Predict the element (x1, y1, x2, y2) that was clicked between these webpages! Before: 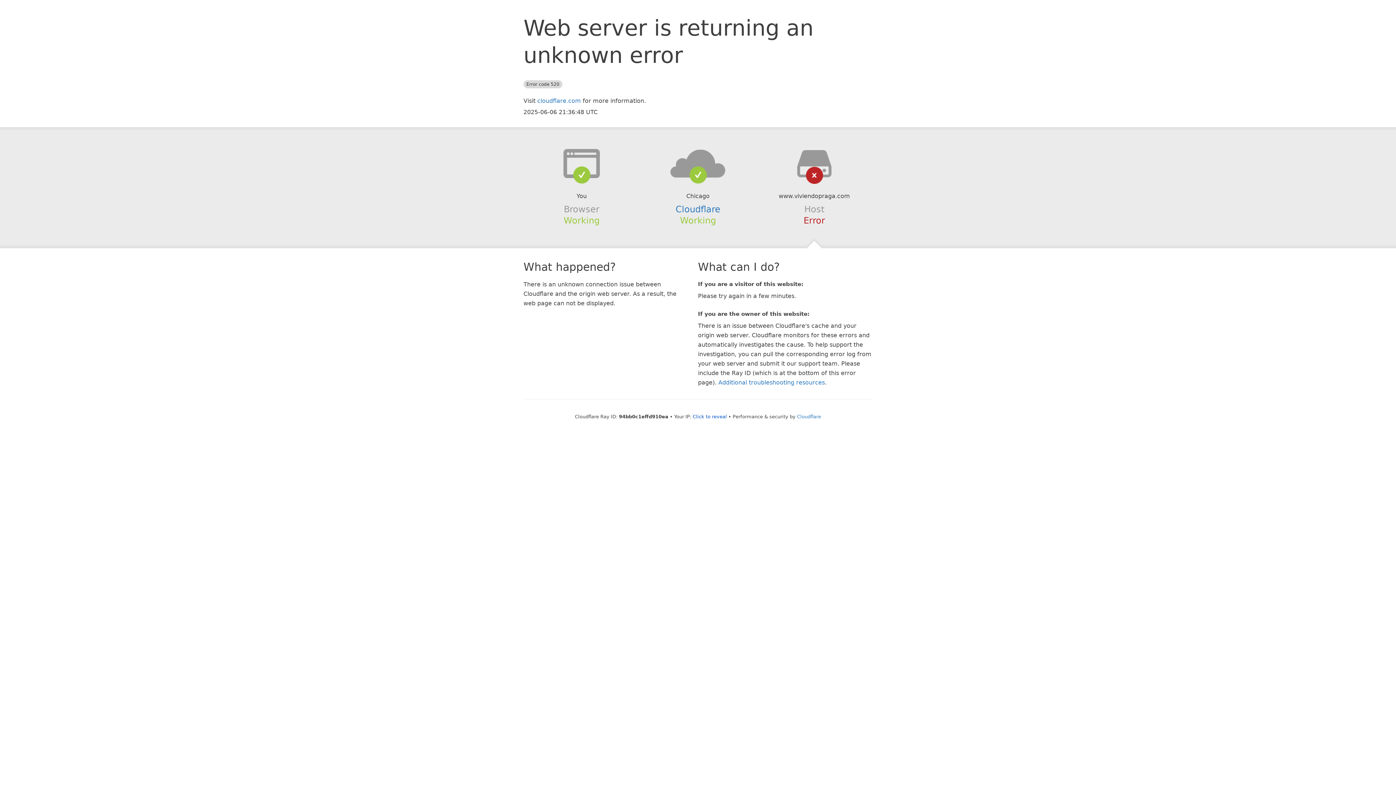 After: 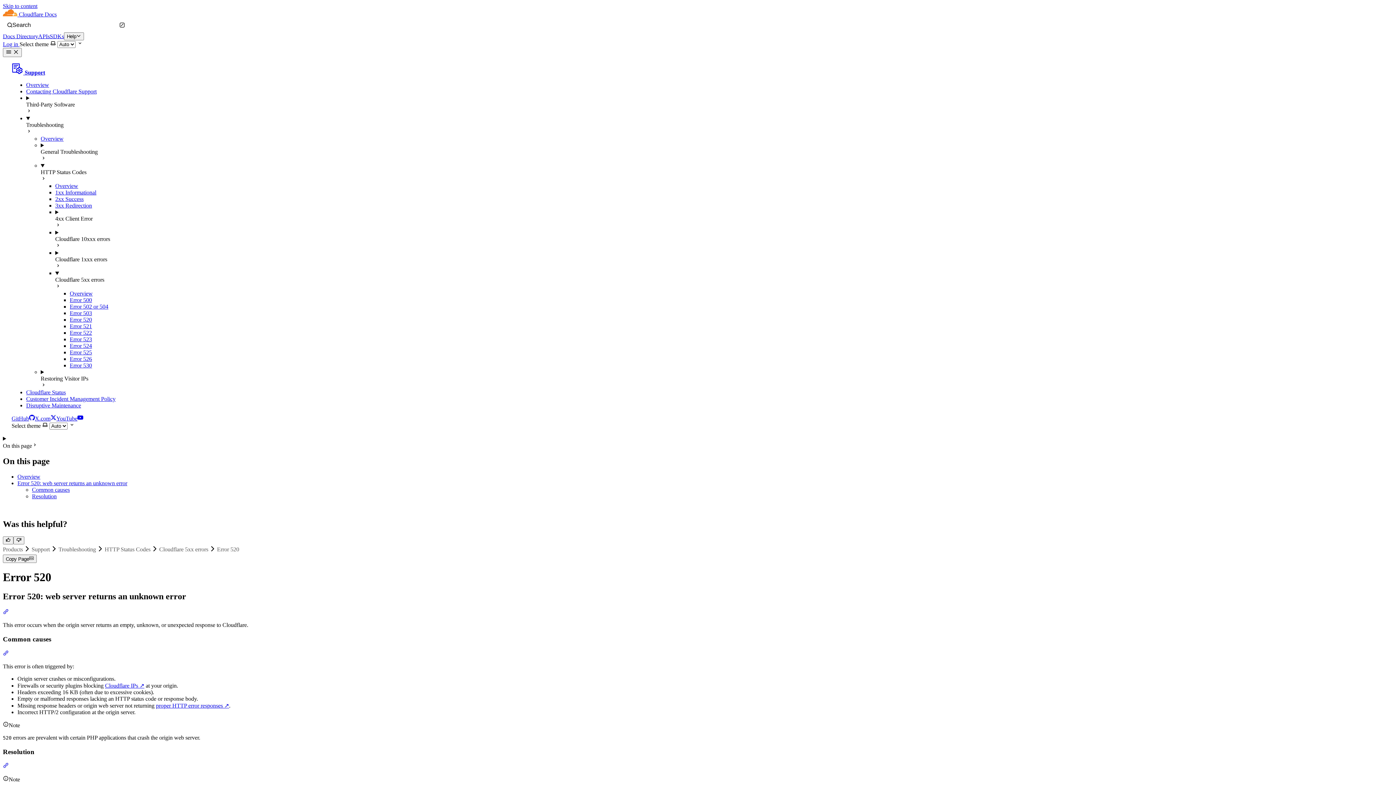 Action: bbox: (718, 379, 825, 386) label: Additional troubleshooting resources